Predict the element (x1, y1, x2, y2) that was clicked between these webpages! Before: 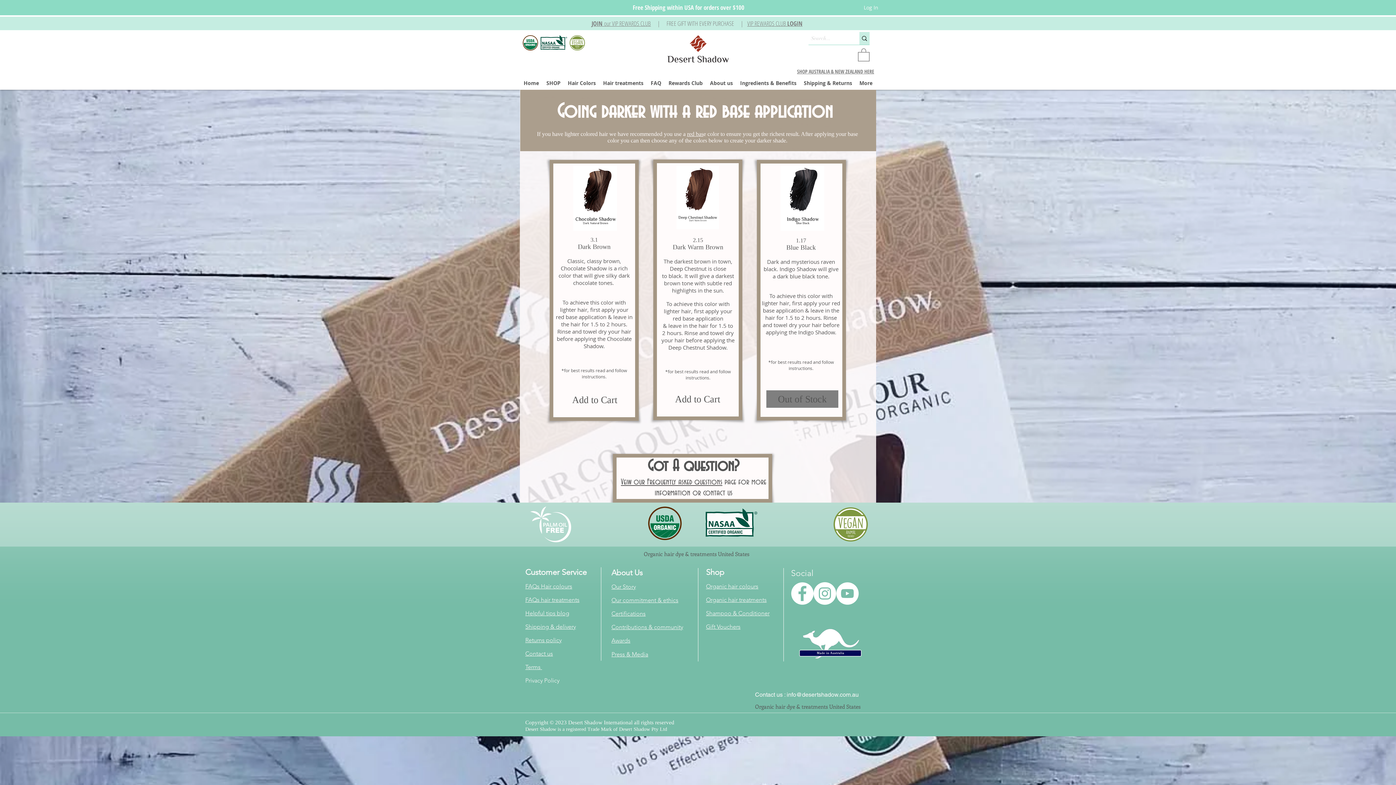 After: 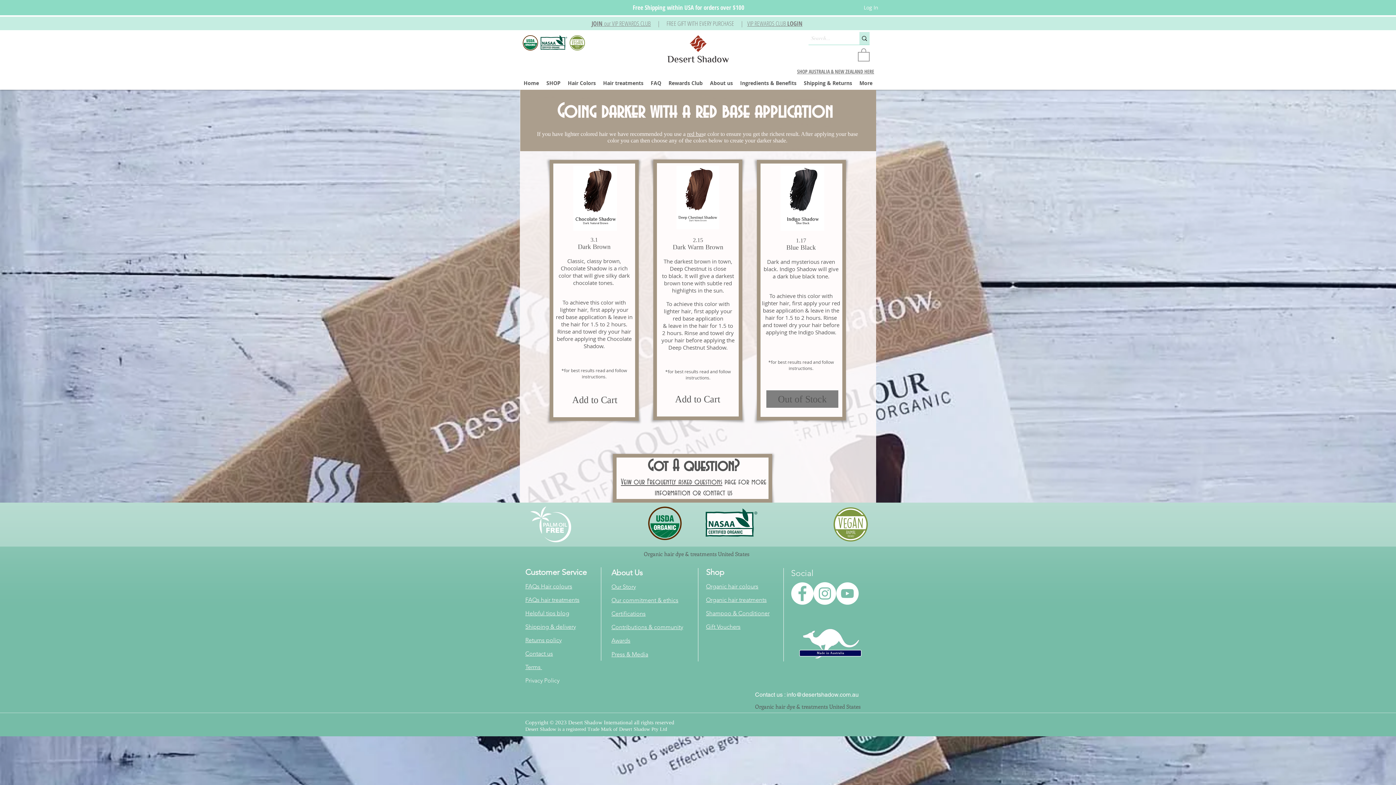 Action: bbox: (542, 77, 564, 88) label: SHOP